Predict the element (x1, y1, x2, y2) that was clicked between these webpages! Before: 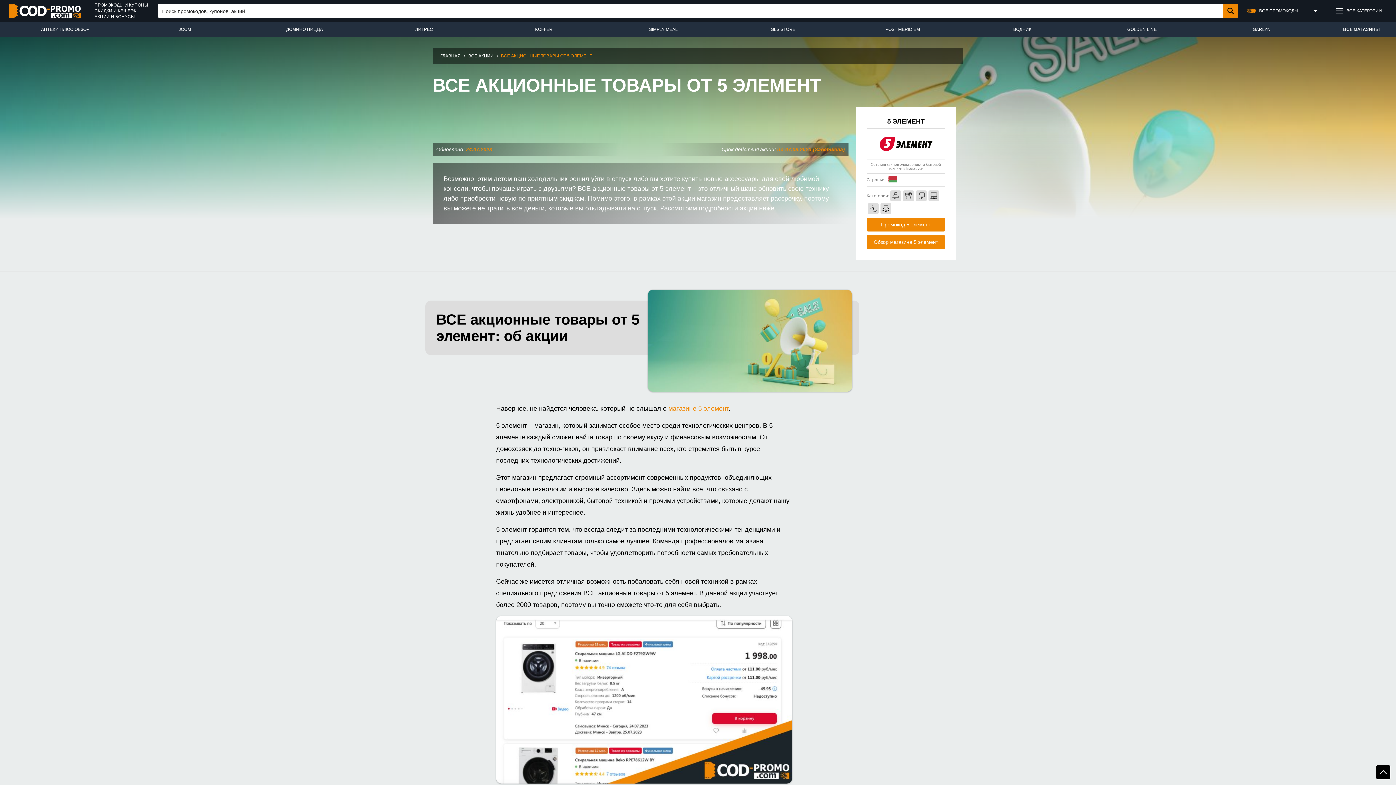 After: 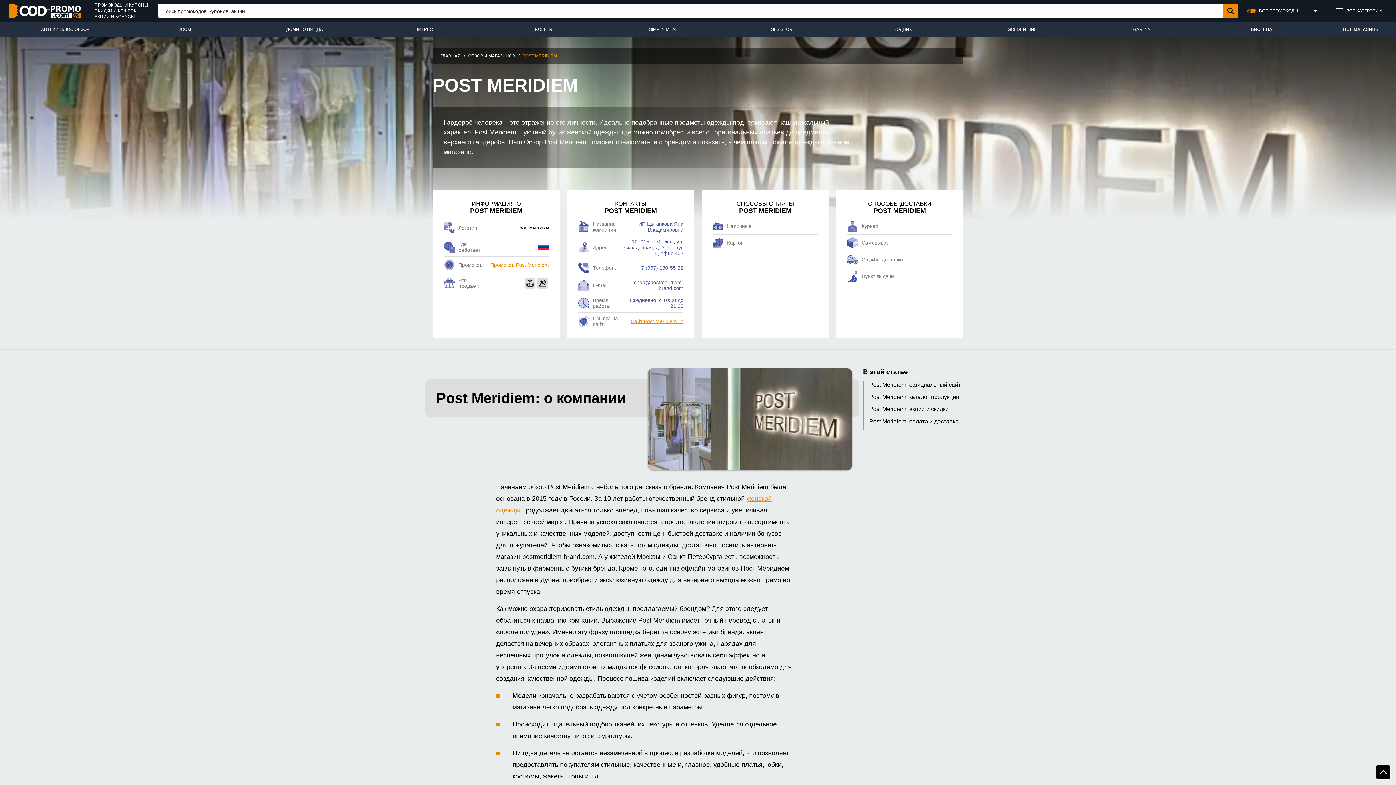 Action: label: POST MERIDIEM bbox: (843, 24, 962, 34)